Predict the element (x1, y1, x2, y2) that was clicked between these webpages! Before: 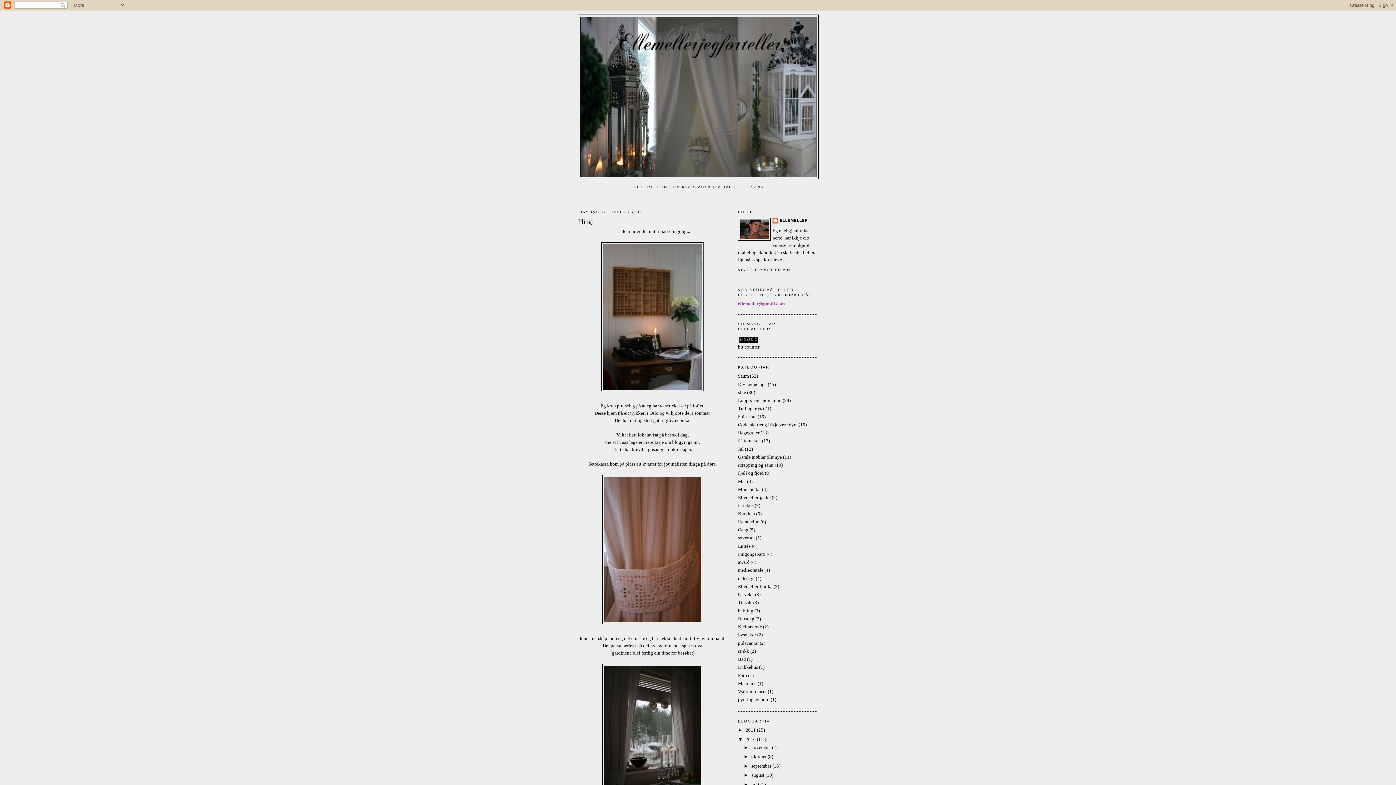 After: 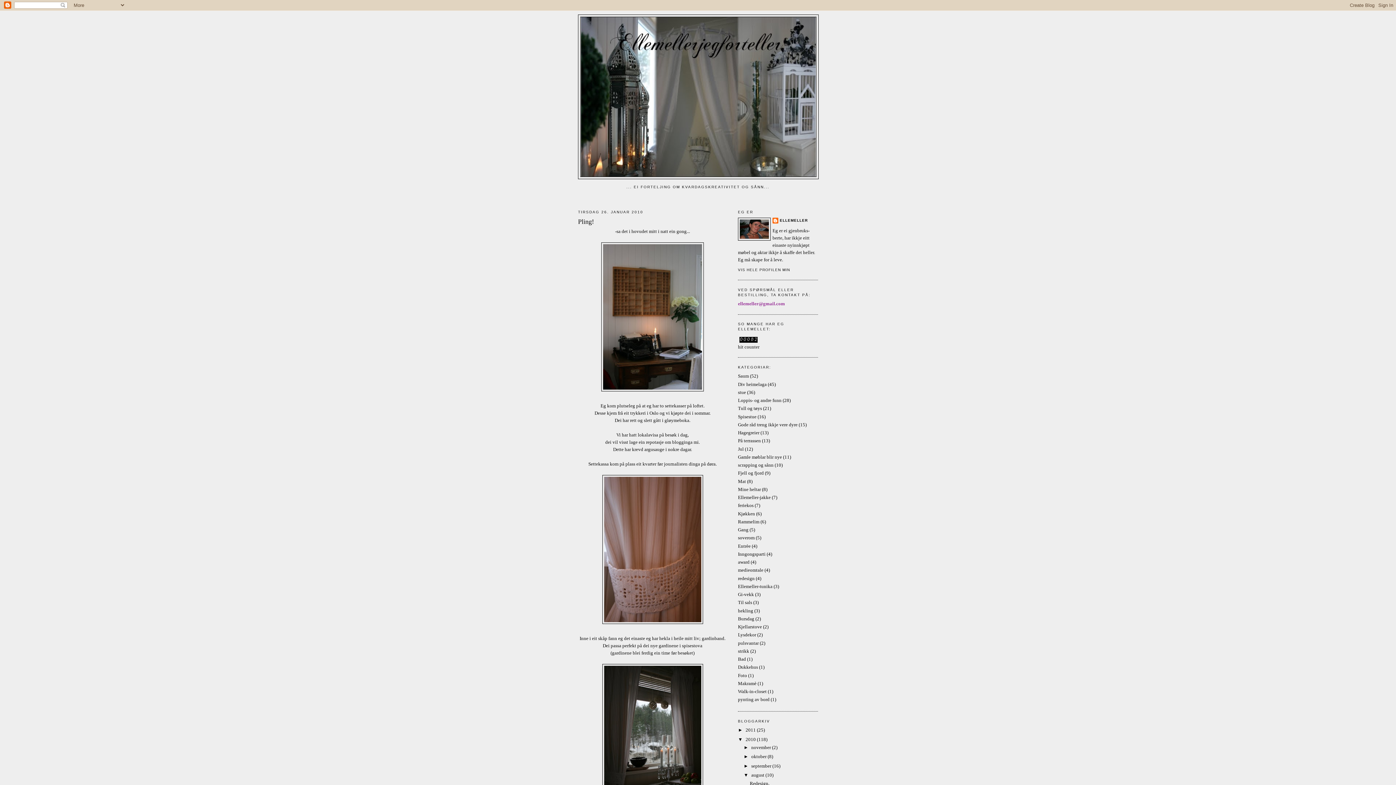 Action: bbox: (743, 772, 751, 778) label: ►  